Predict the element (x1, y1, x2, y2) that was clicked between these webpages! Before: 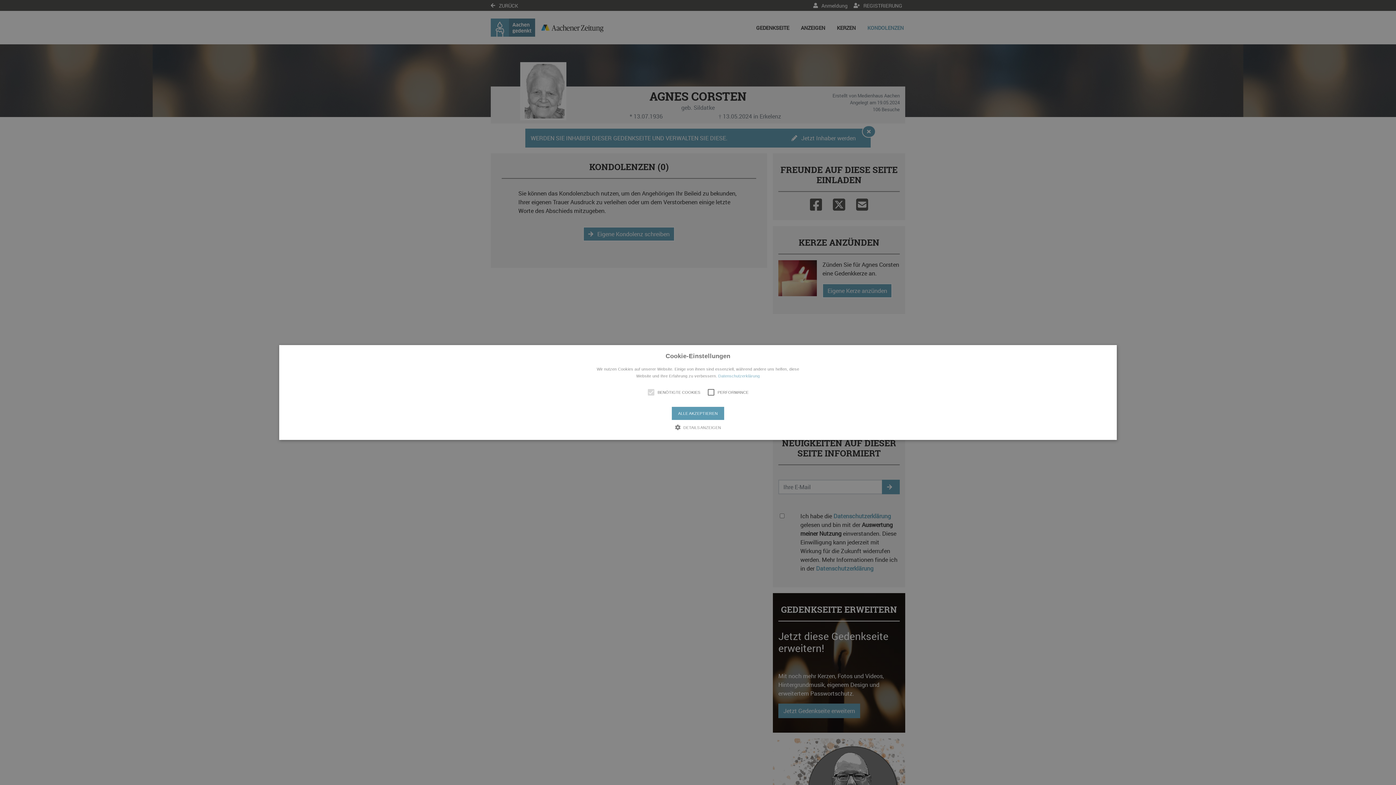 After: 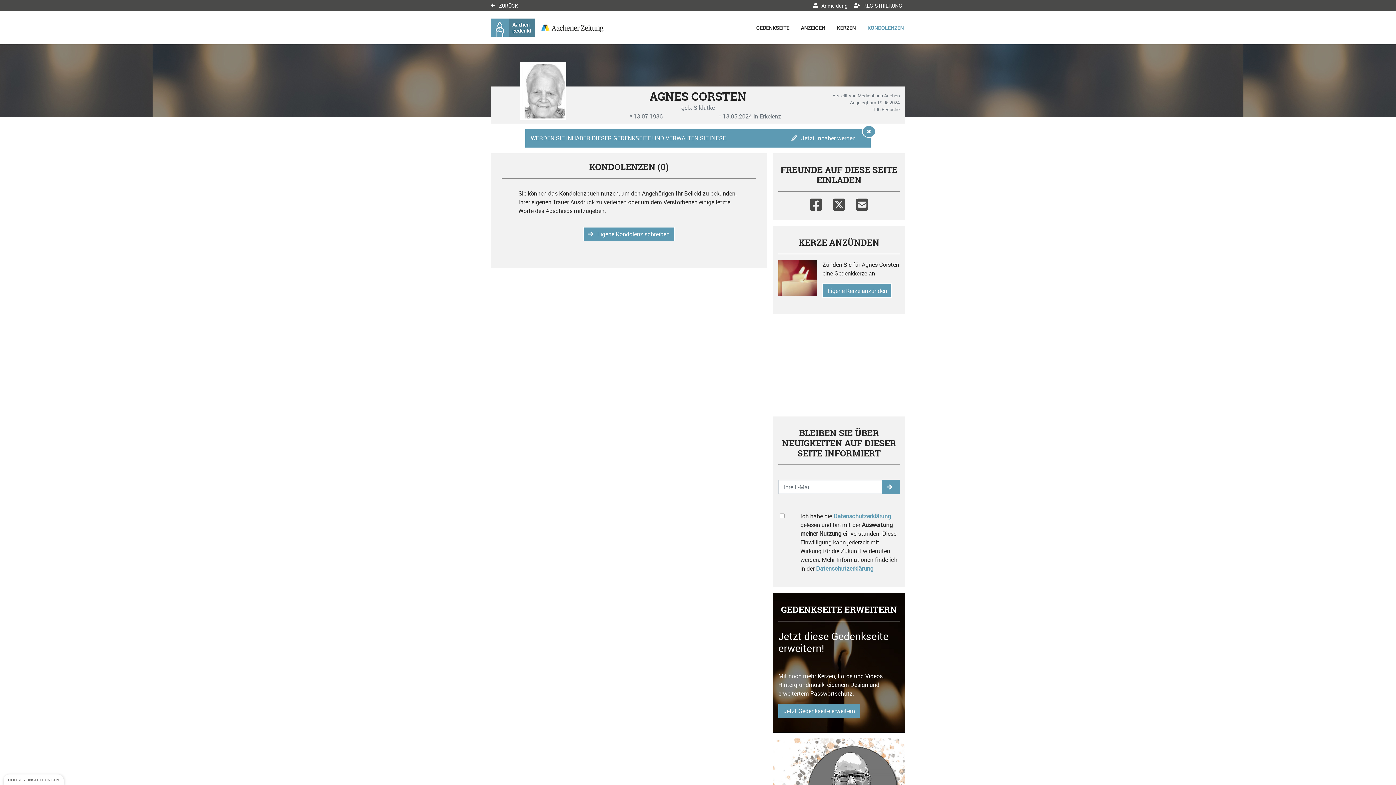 Action: bbox: (672, 407, 724, 420) label: ALLE AKZEPTIEREN